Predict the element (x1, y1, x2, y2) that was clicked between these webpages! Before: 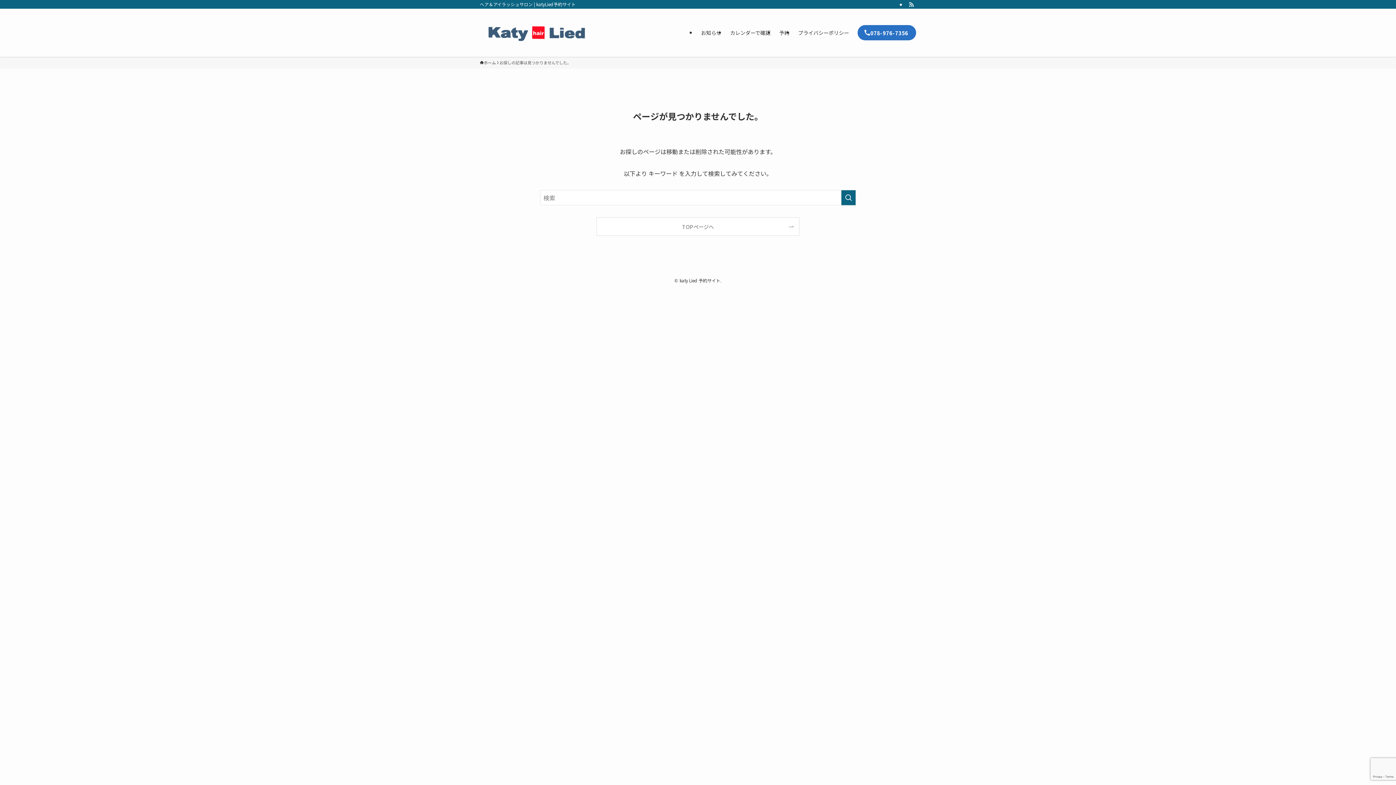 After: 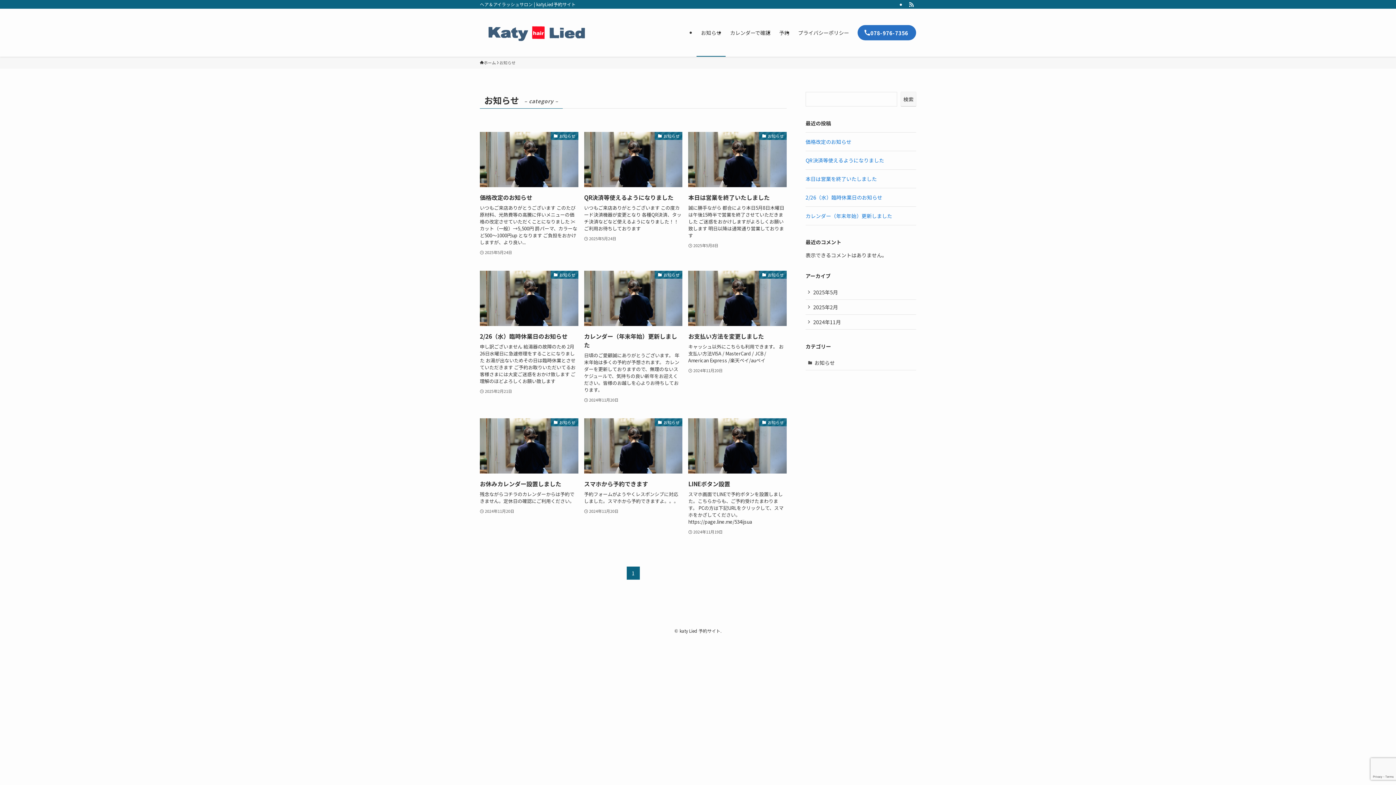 Action: bbox: (696, 8, 725, 56) label: お知らせ